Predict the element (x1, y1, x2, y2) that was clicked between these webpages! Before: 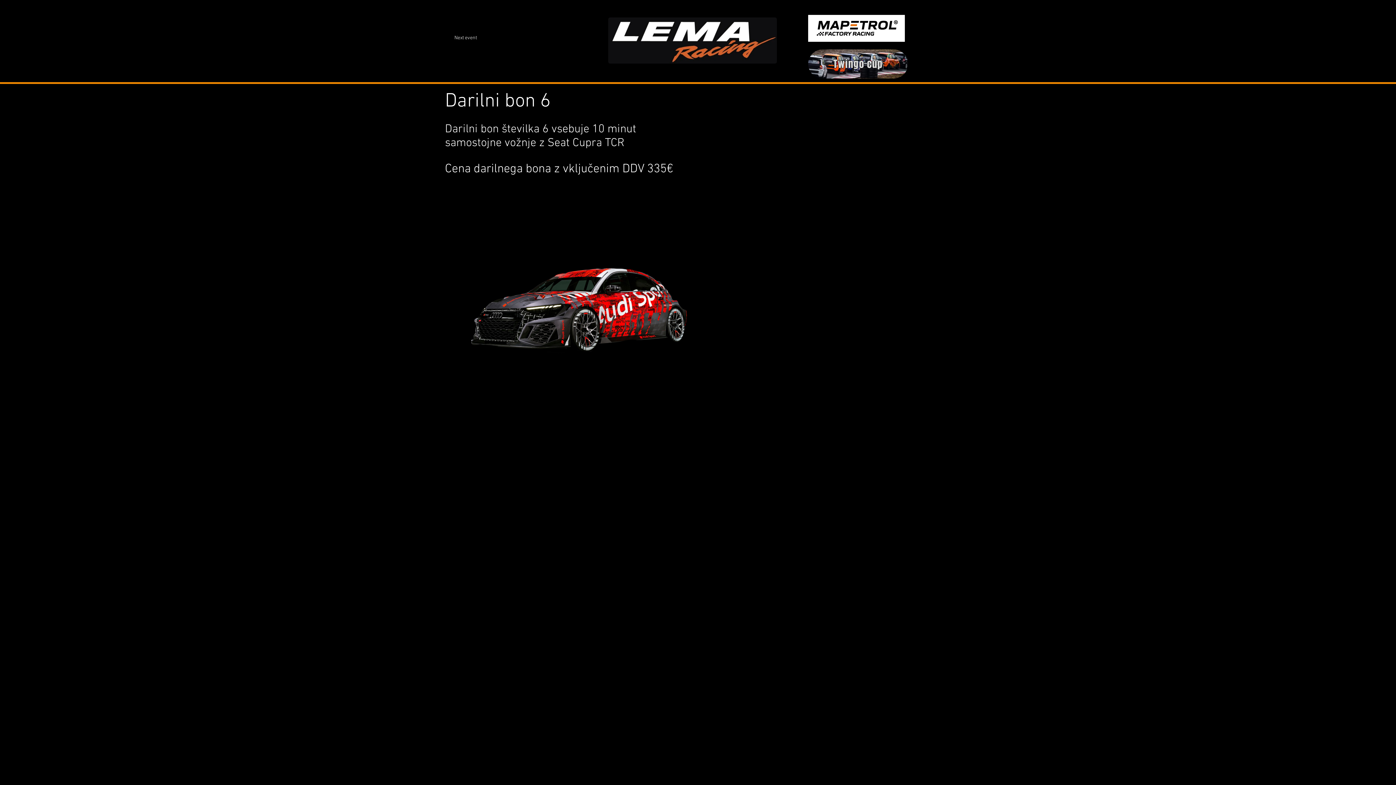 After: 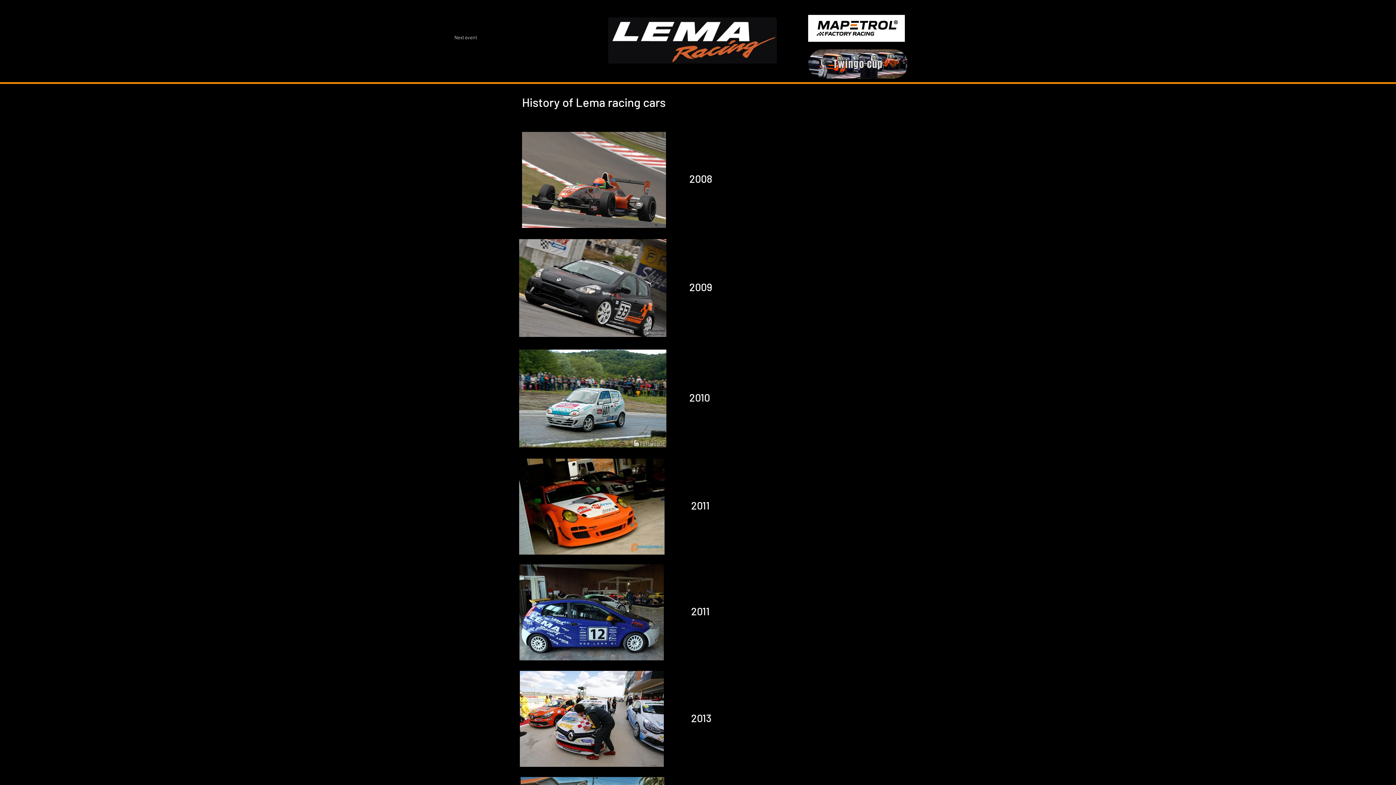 Action: bbox: (608, 17, 777, 63)